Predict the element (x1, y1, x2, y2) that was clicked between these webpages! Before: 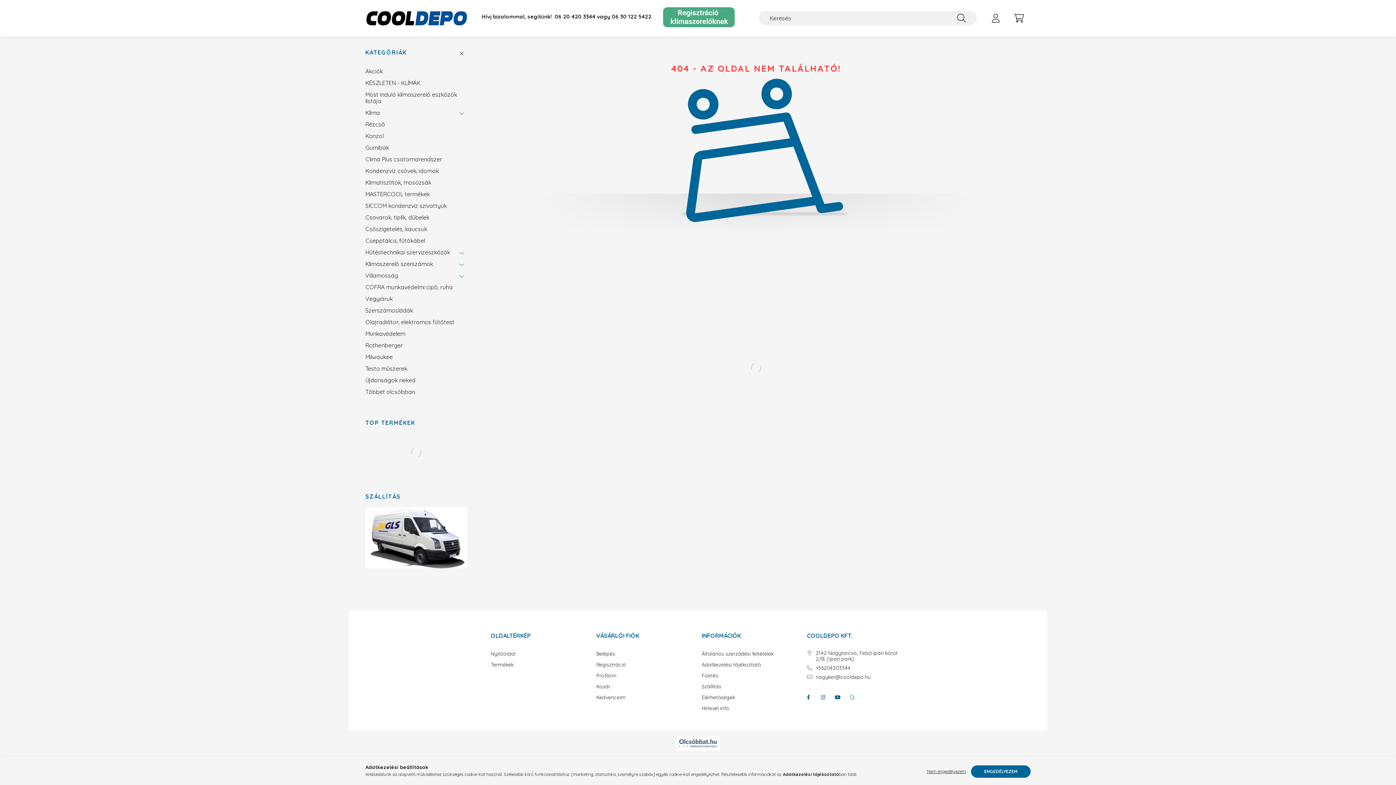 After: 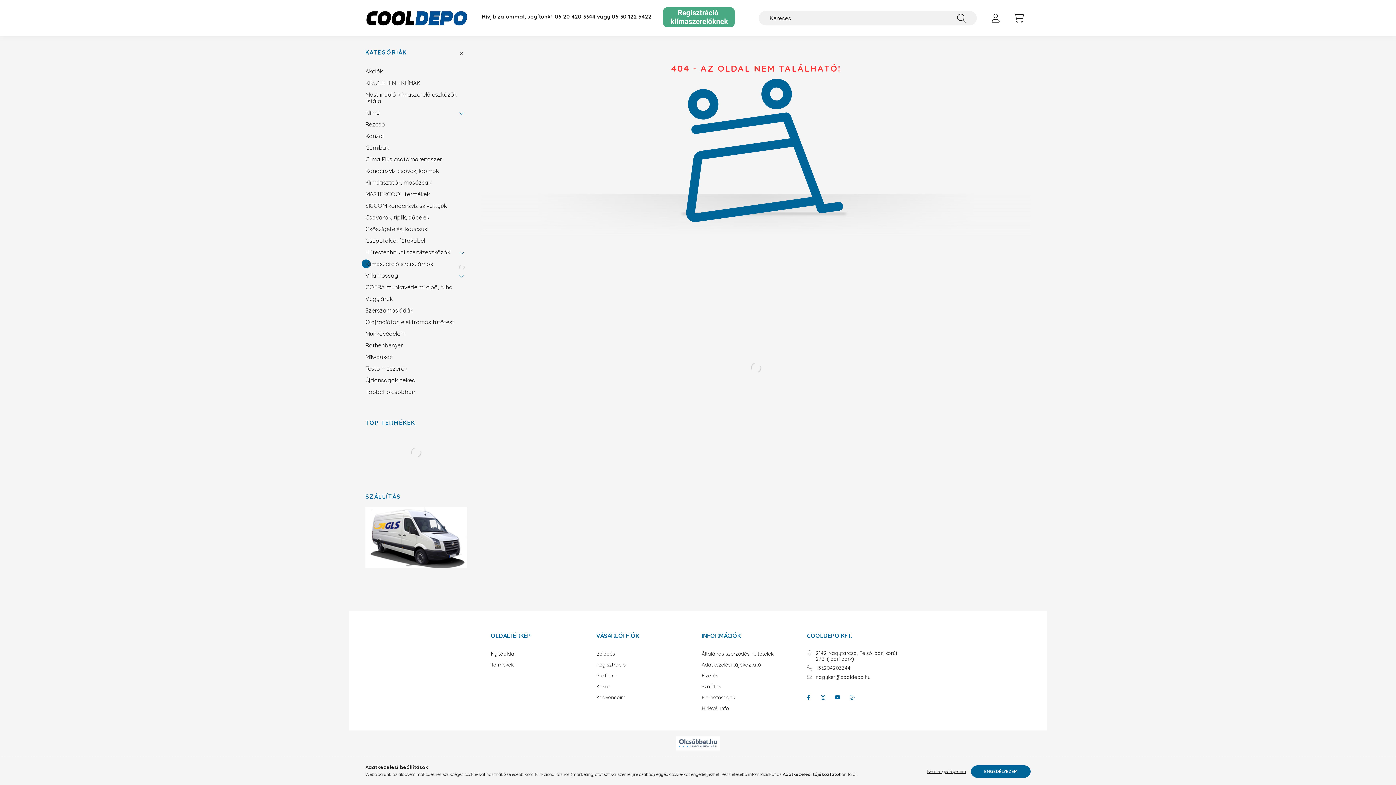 Action: bbox: (456, 258, 467, 269)